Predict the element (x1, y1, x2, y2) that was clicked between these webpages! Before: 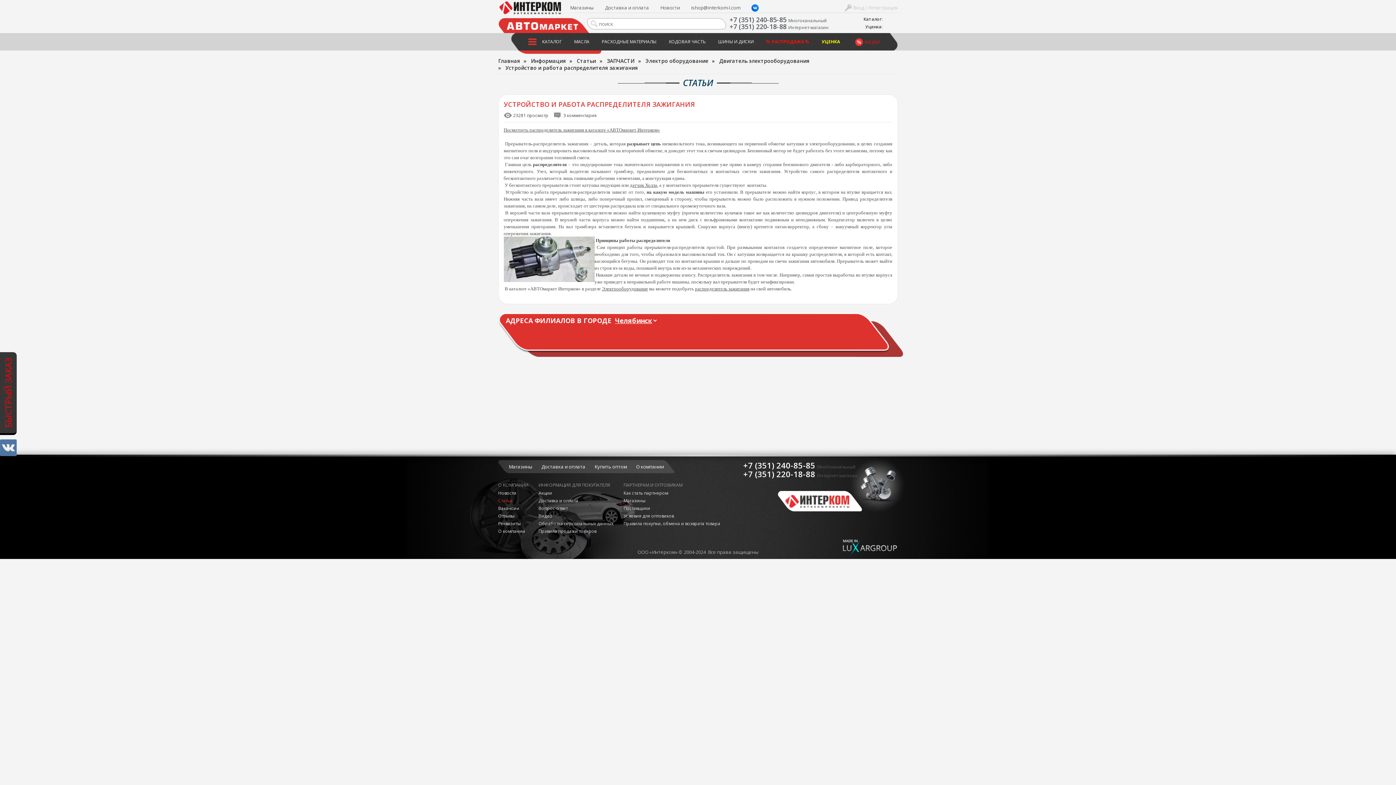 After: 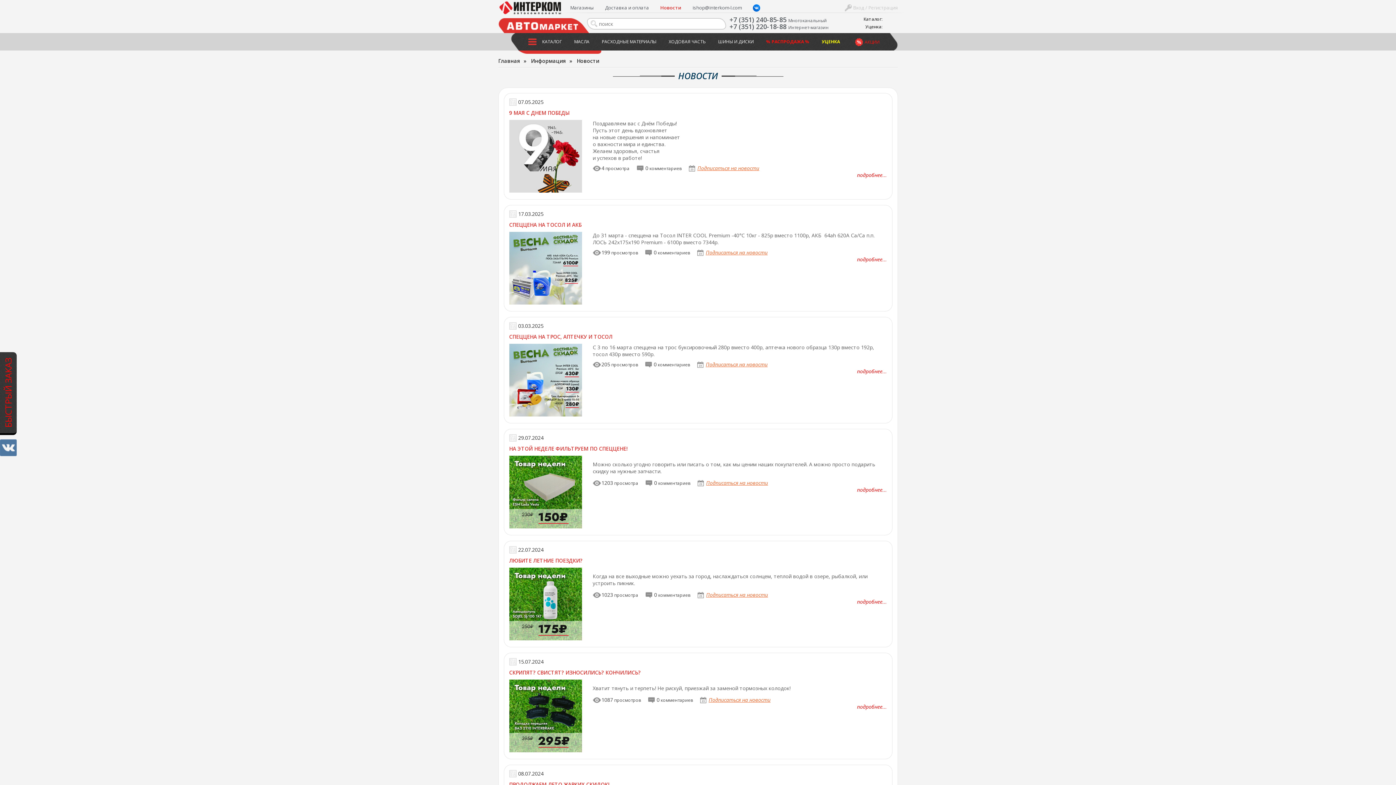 Action: label: Новости bbox: (660, 4, 680, 10)